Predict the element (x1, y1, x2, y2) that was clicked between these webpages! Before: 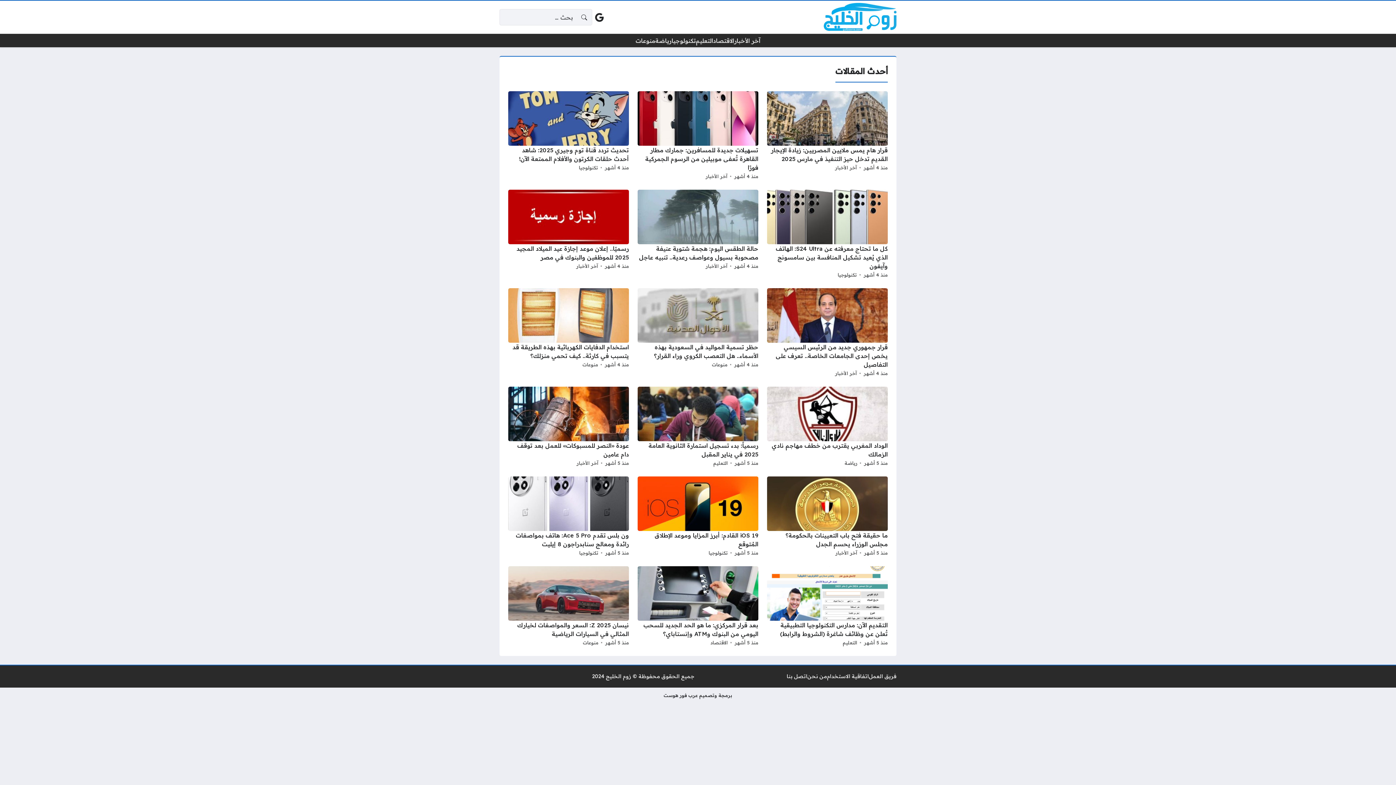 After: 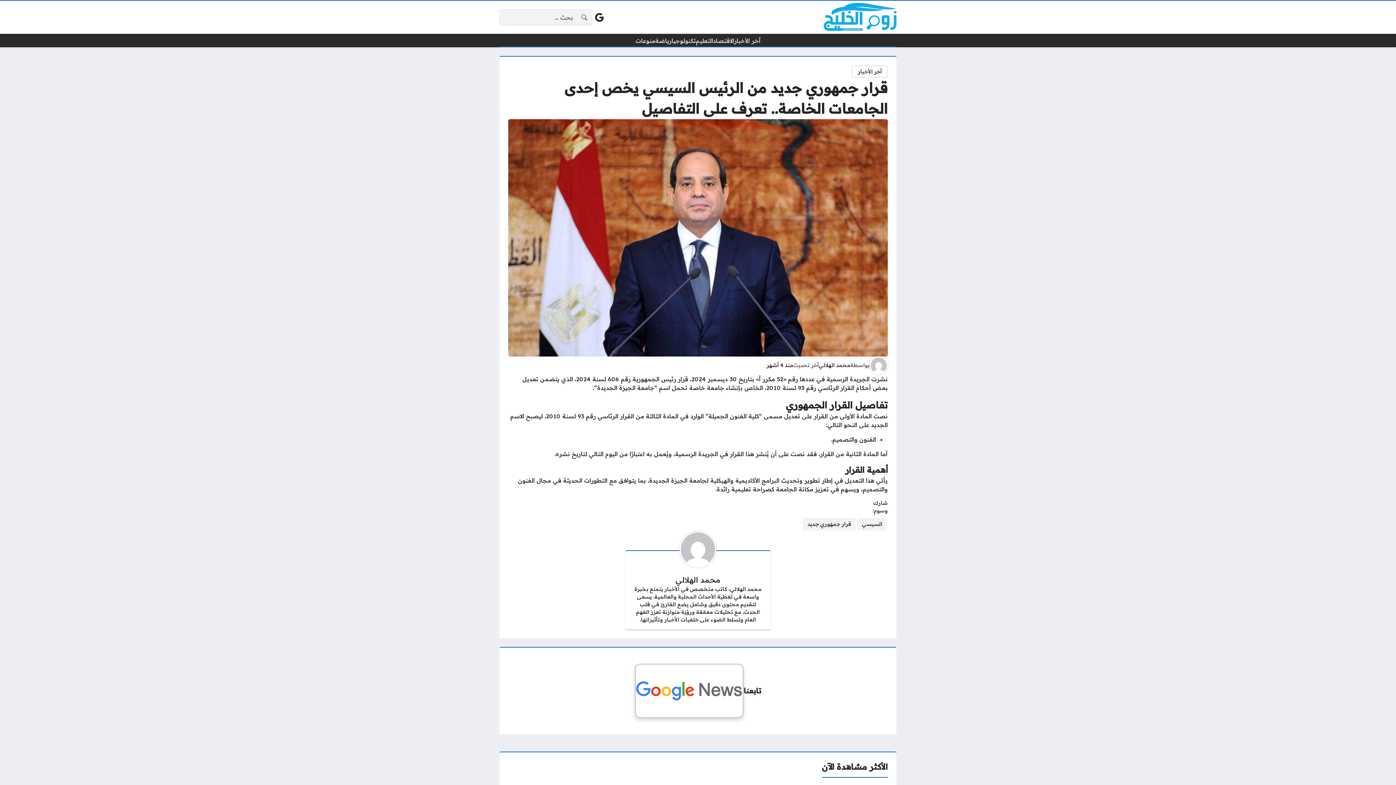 Action: bbox: (767, 288, 888, 378)